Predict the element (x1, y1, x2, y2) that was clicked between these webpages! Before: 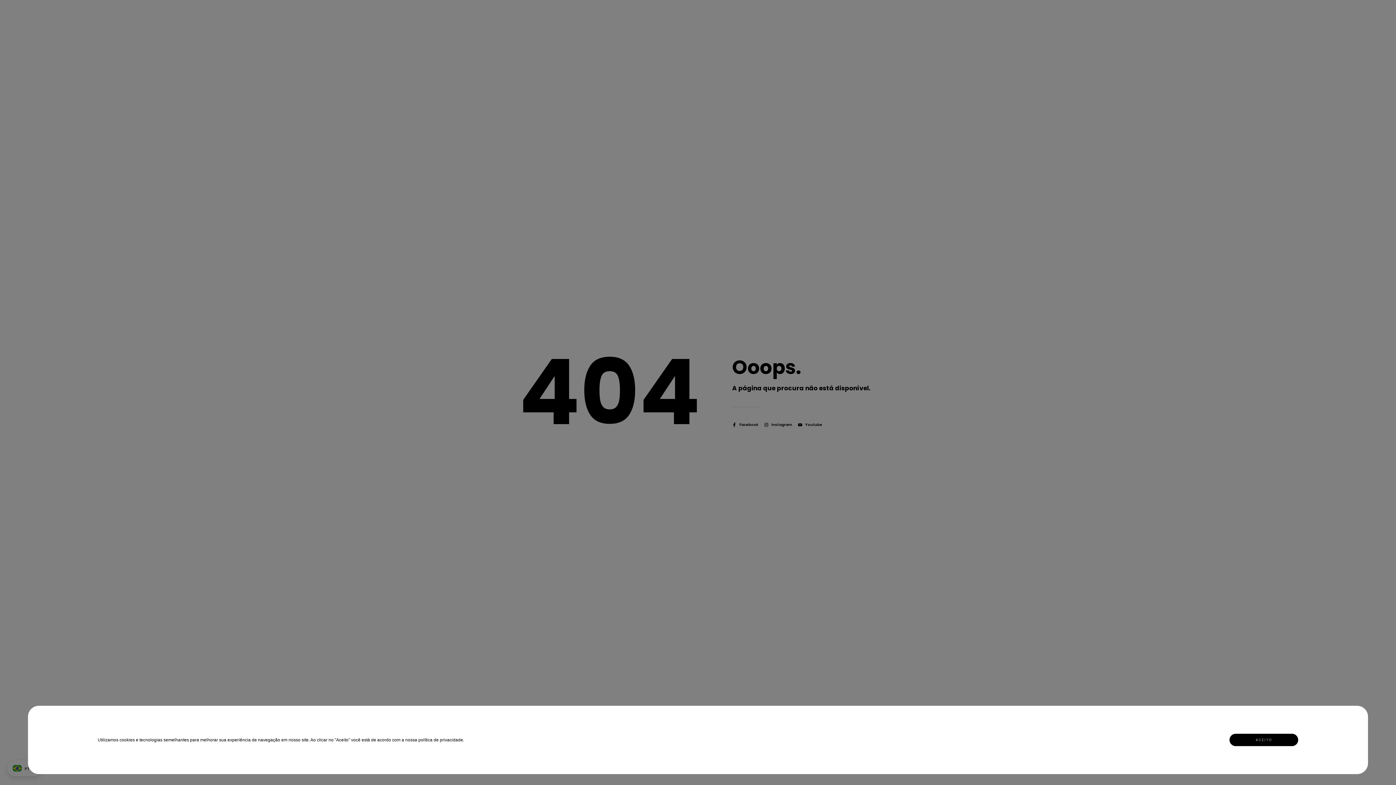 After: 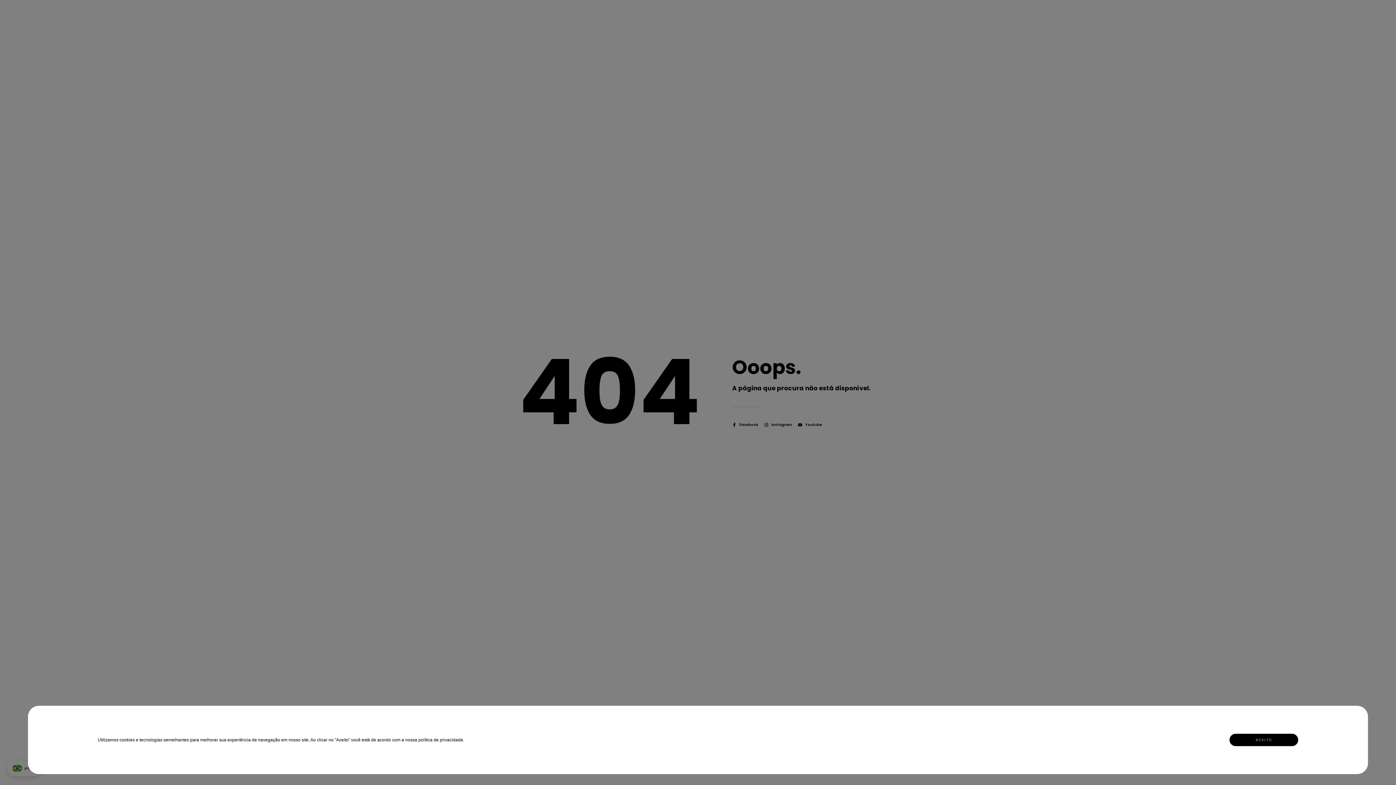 Action: label: cookies -   bbox: (465, 739, 467, 741)